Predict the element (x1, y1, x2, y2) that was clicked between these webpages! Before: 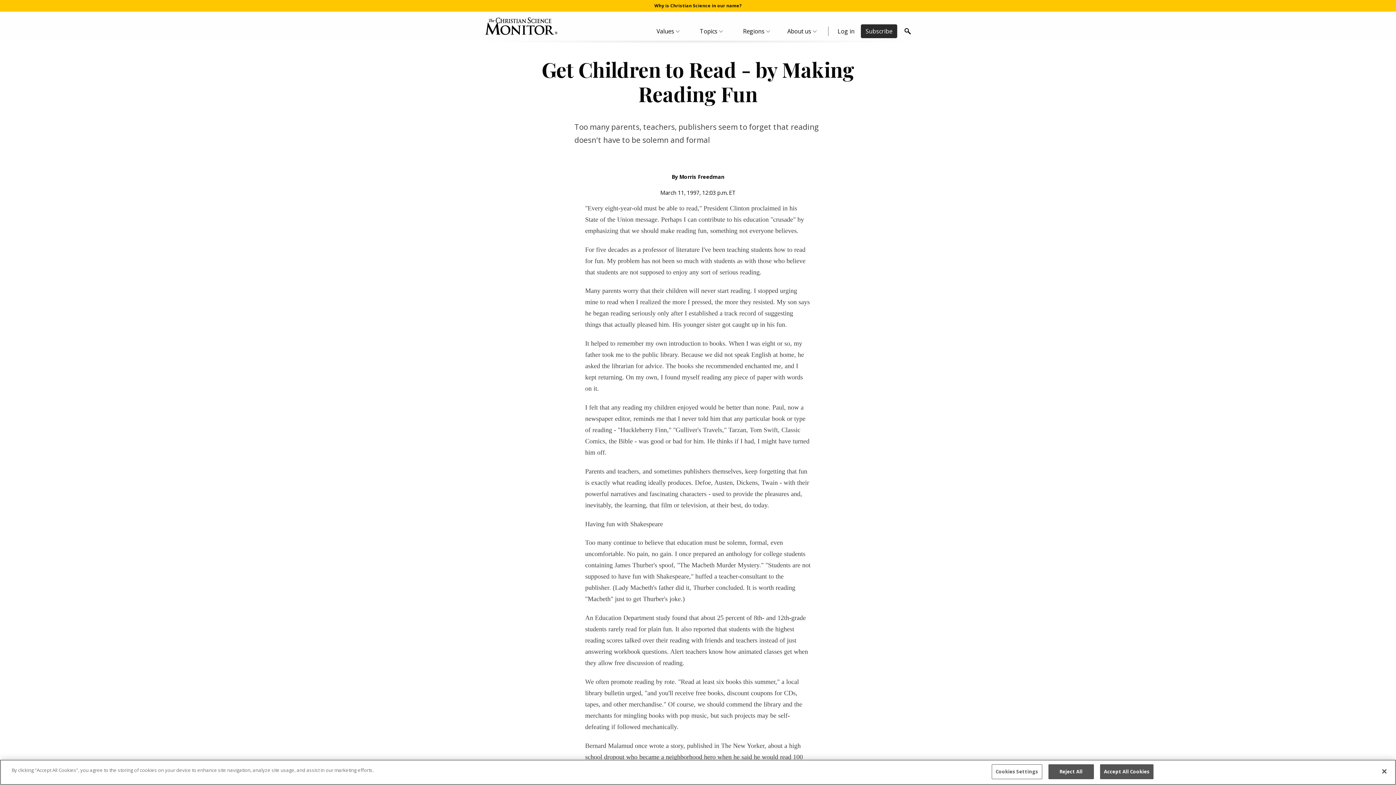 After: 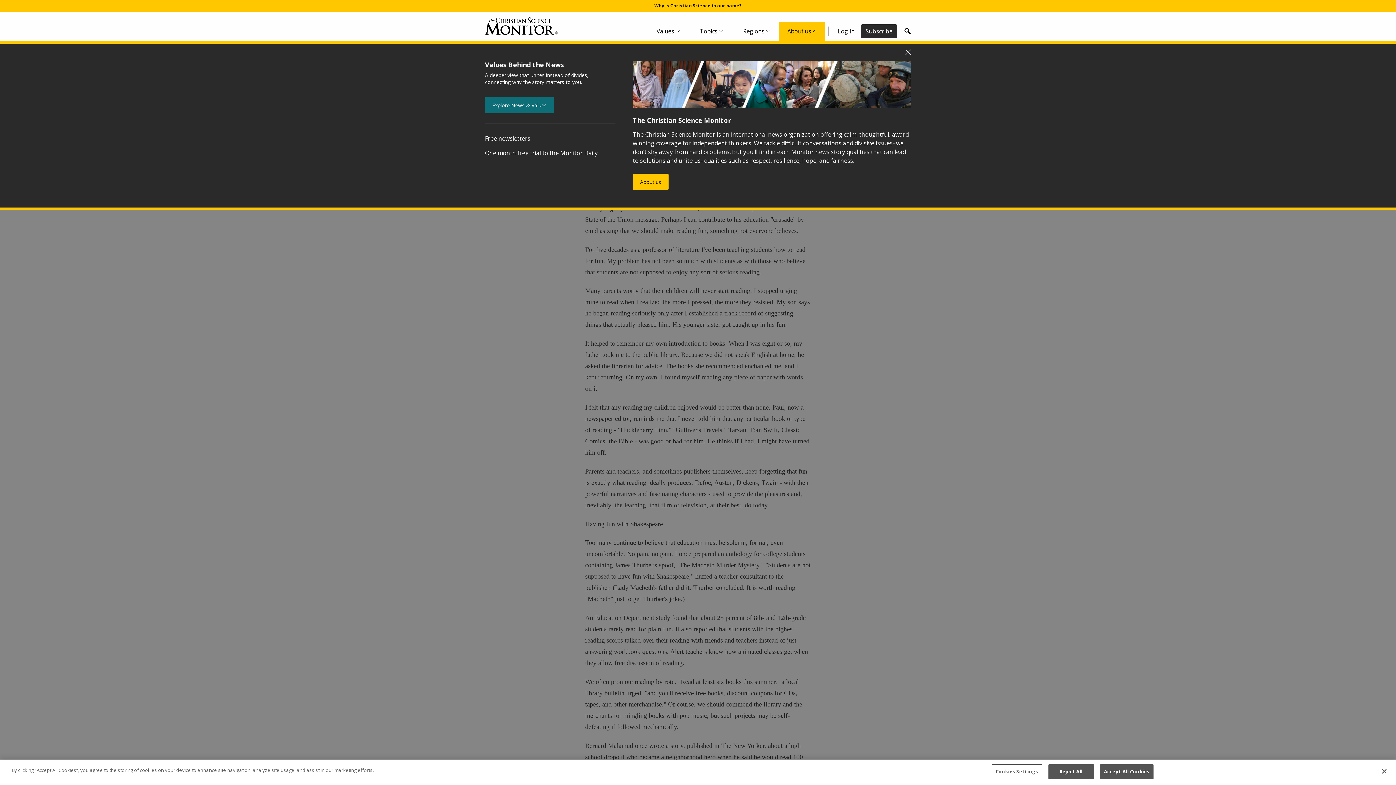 Action: bbox: (778, 21, 825, 40) label: About Menu